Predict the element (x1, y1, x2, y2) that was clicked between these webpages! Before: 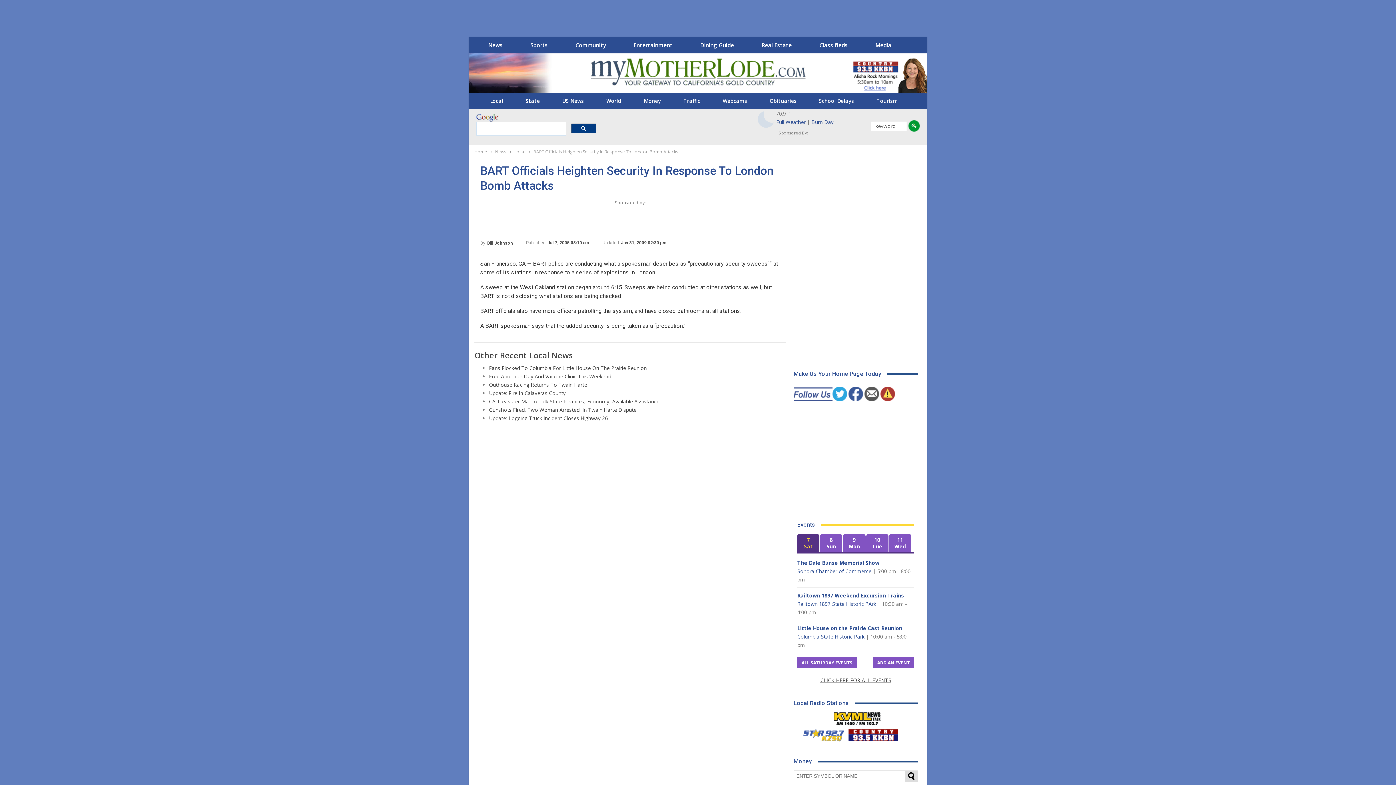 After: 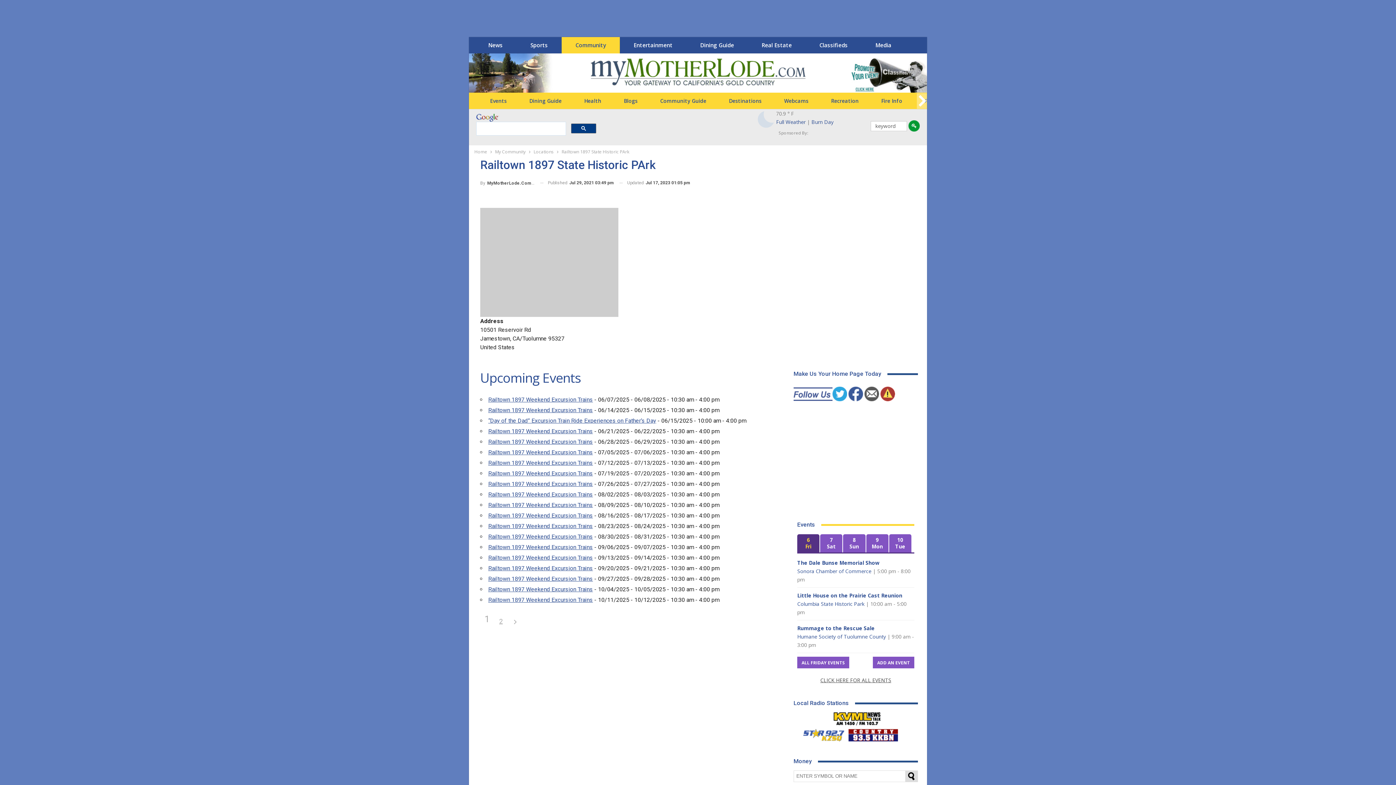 Action: bbox: (797, 600, 876, 607) label: Railtown 1897 State Historic PArk